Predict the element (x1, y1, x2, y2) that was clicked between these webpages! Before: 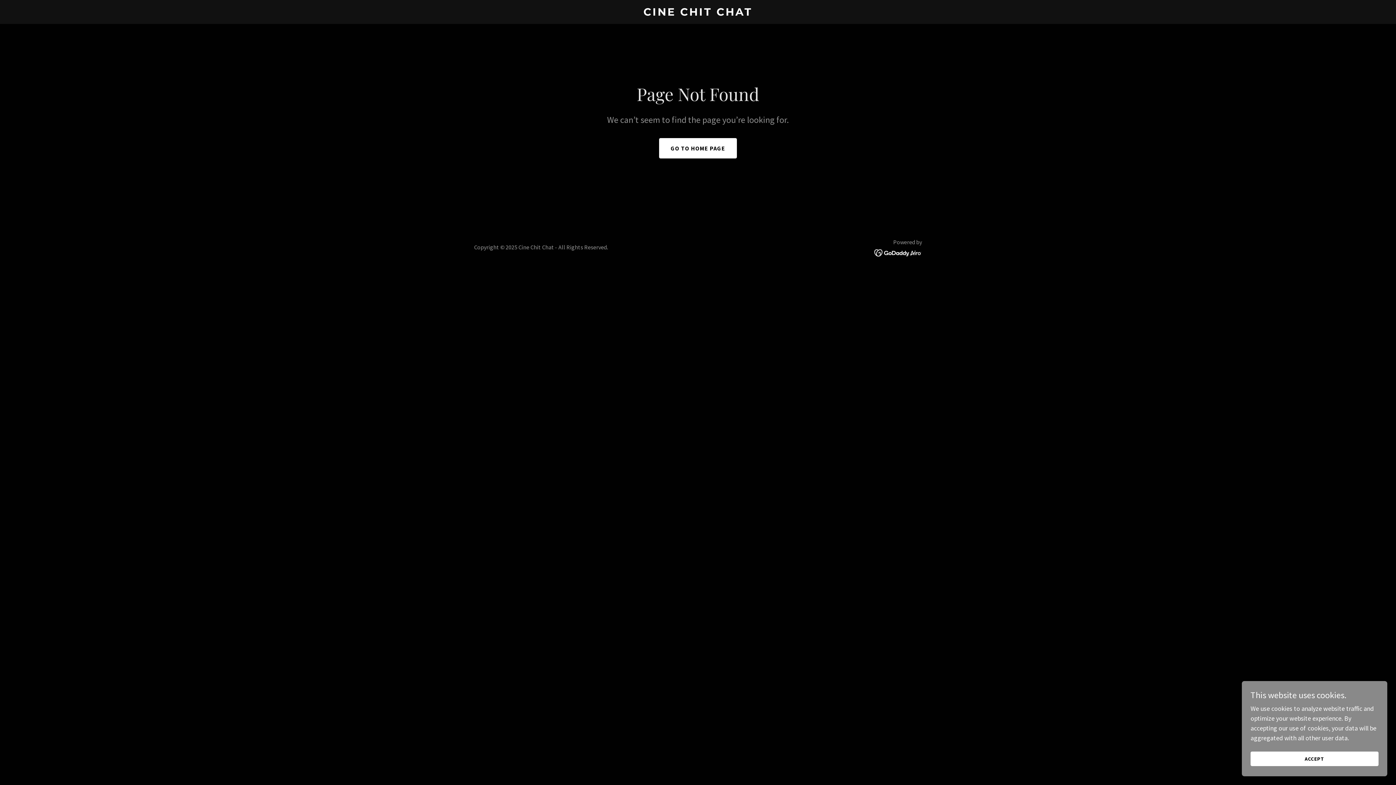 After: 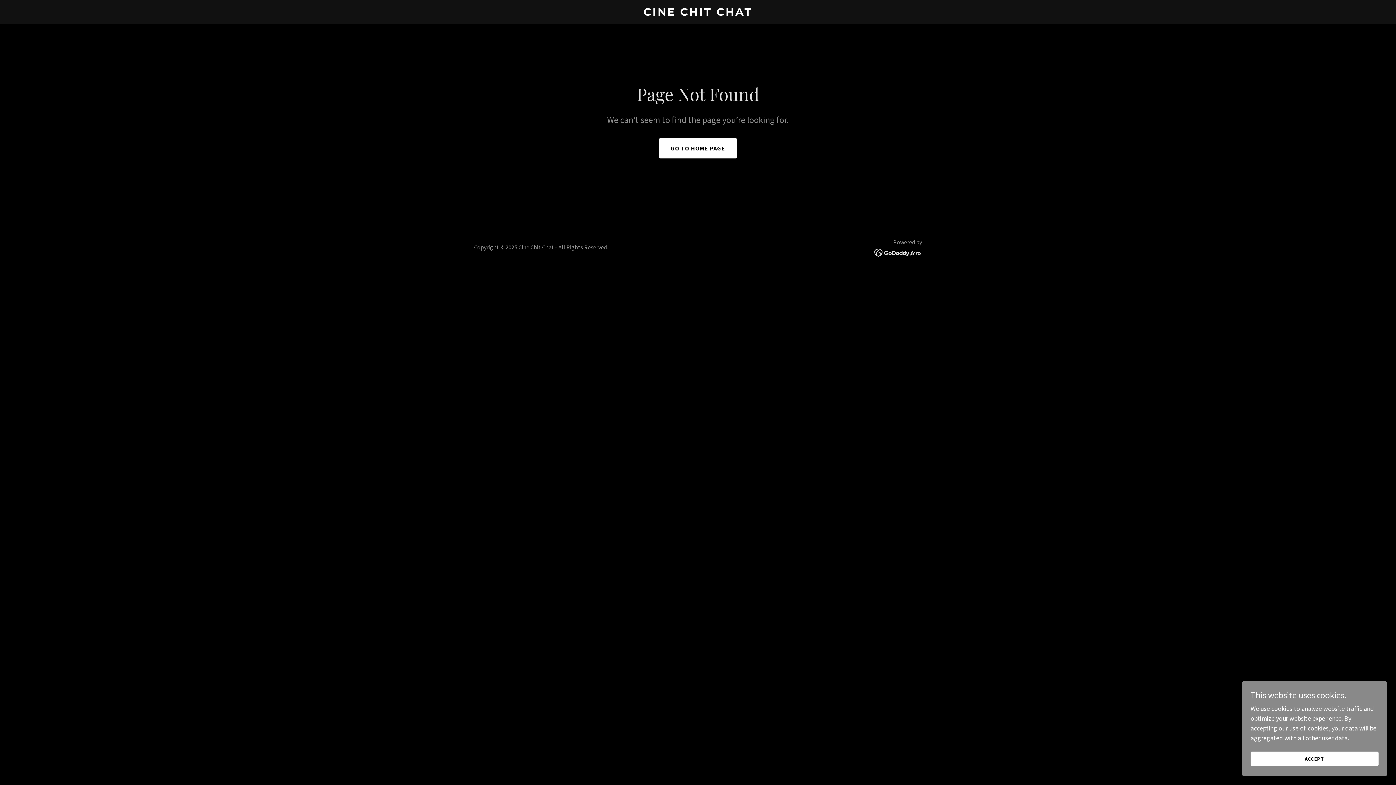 Action: bbox: (874, 248, 922, 256)